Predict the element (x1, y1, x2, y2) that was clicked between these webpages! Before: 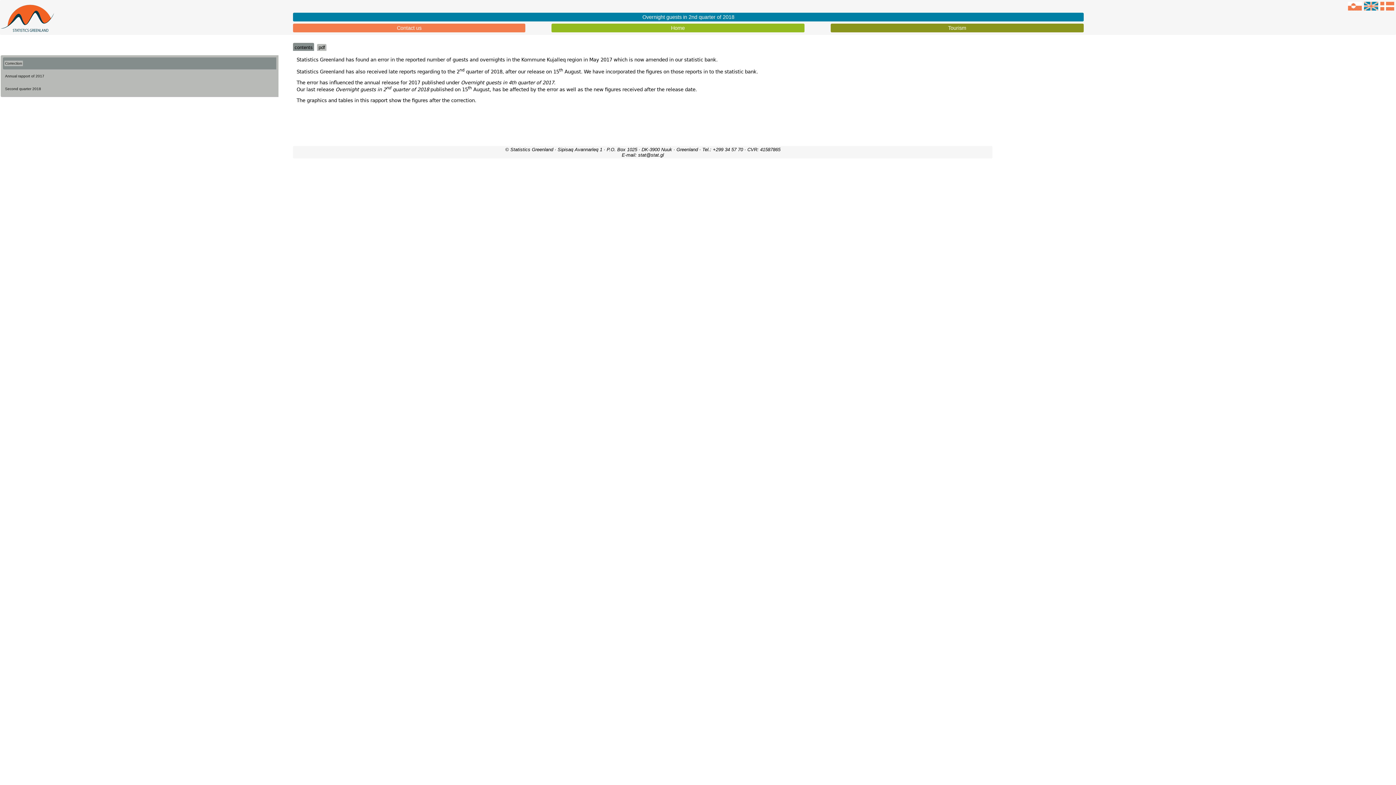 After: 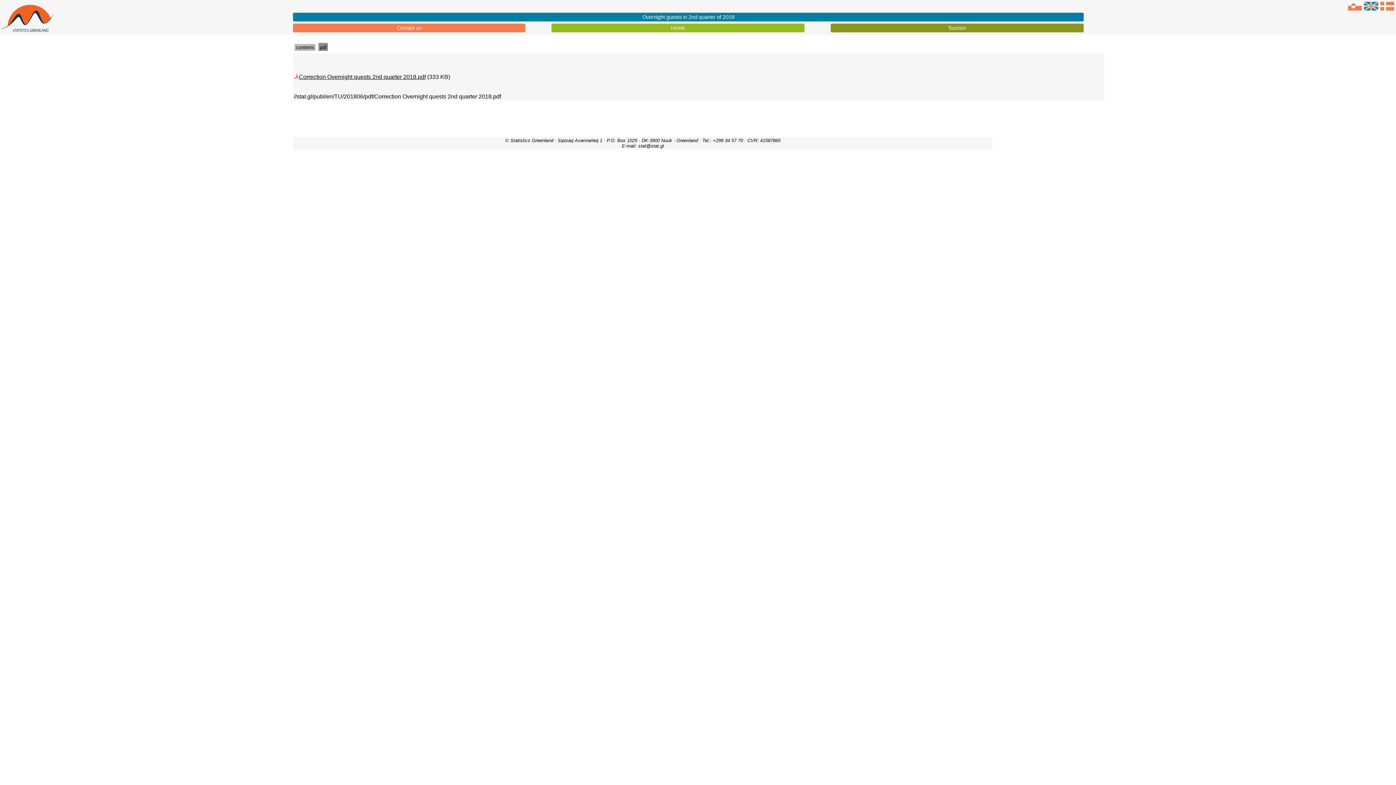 Action: label: pdf bbox: (317, 44, 326, 50)